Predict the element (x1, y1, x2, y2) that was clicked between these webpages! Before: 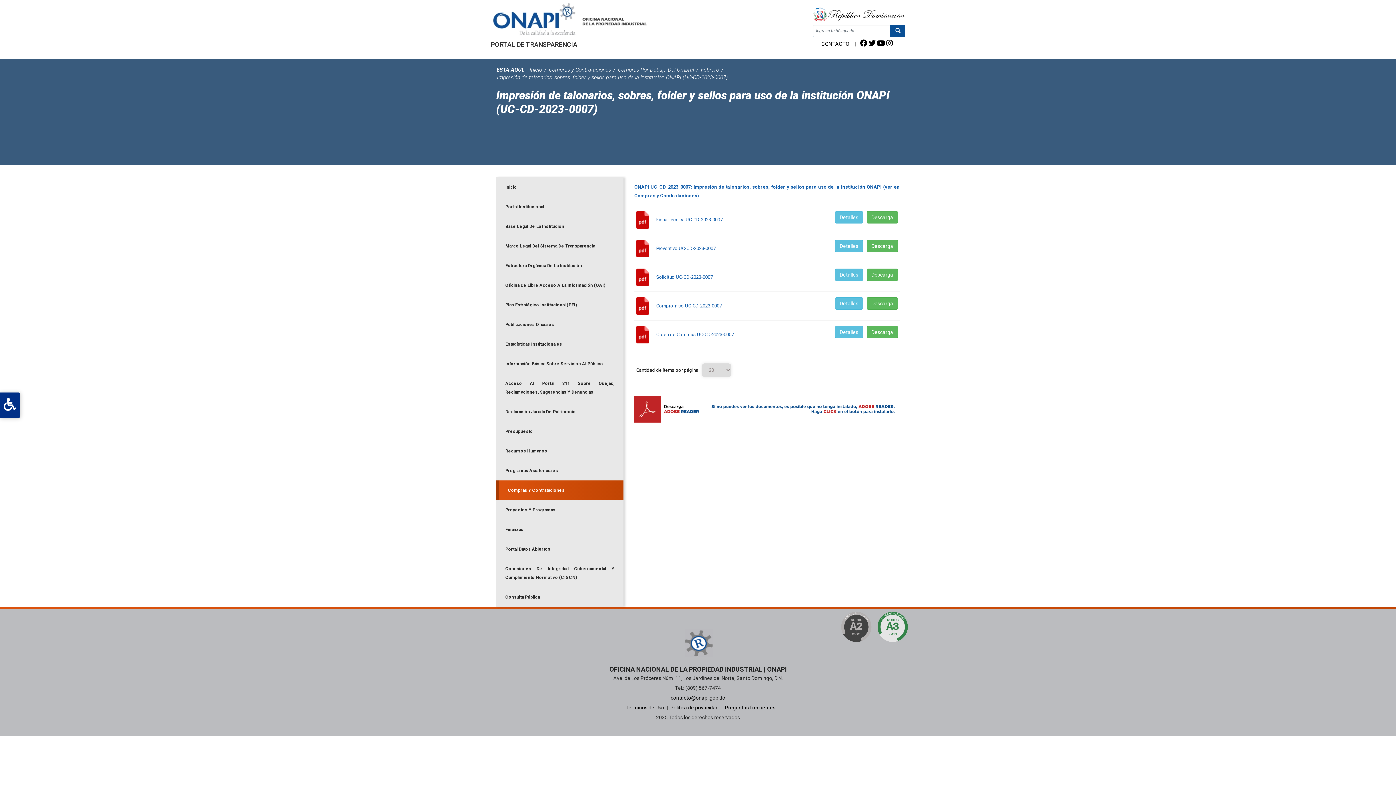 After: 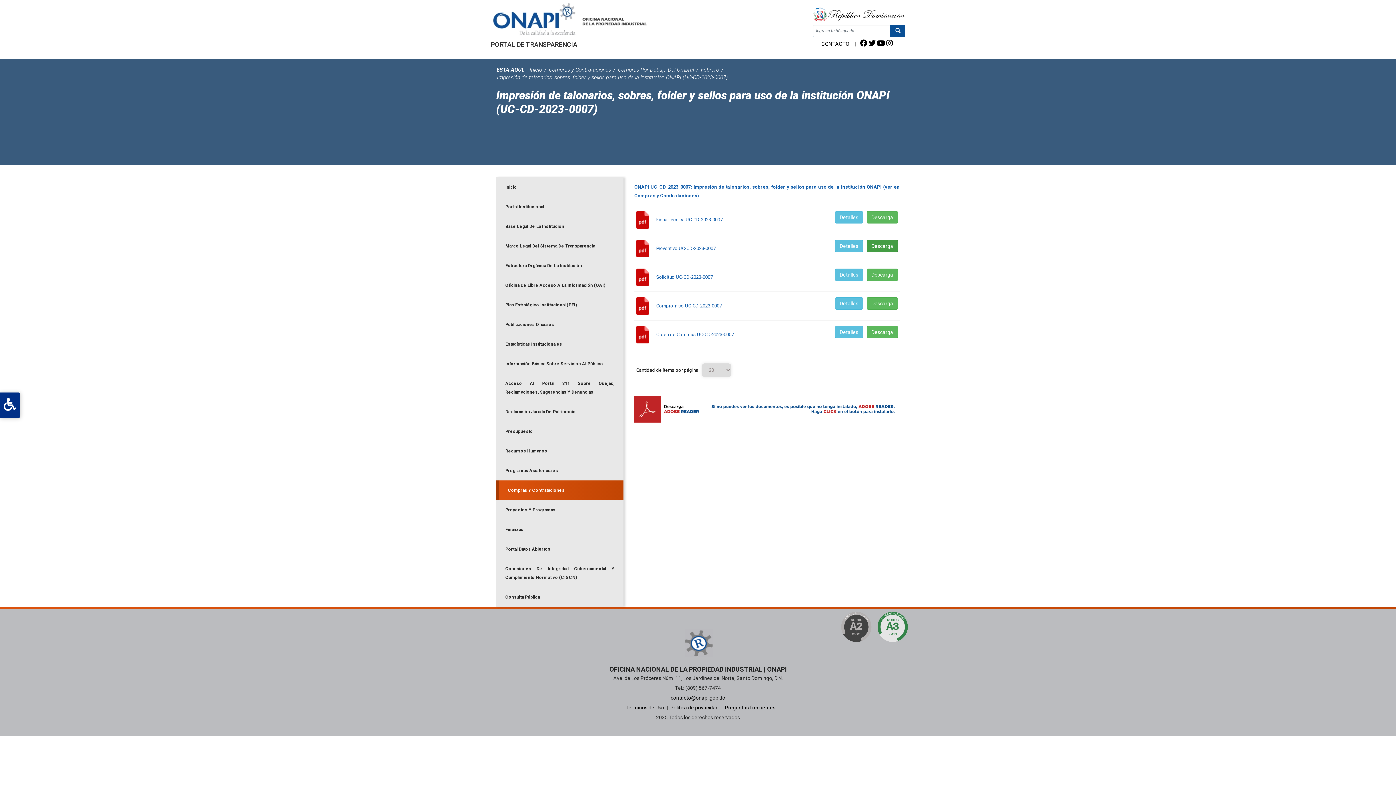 Action: label: Descarga bbox: (866, 239, 898, 252)